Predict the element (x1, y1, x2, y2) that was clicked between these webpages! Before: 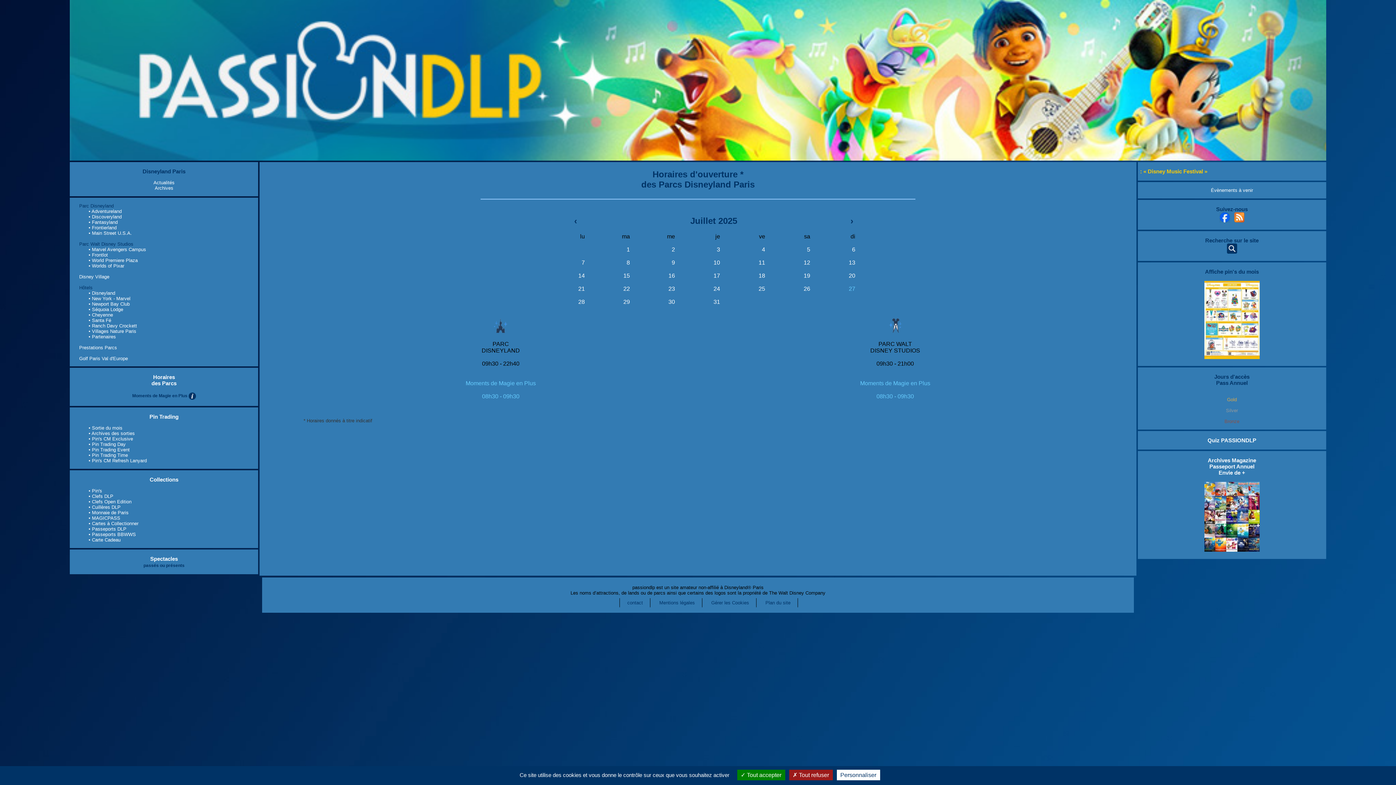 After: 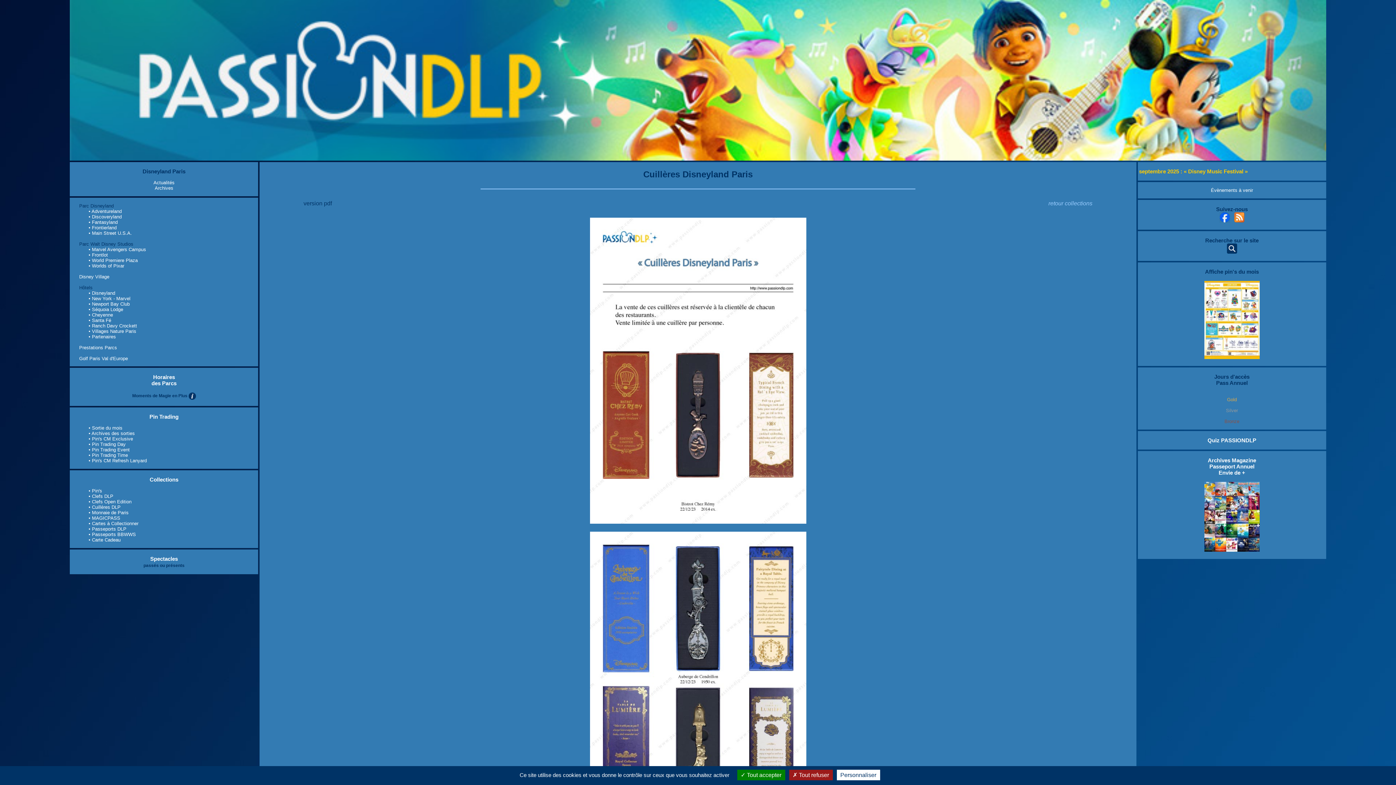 Action: bbox: (88, 504, 120, 510) label: • Cuillères DLP